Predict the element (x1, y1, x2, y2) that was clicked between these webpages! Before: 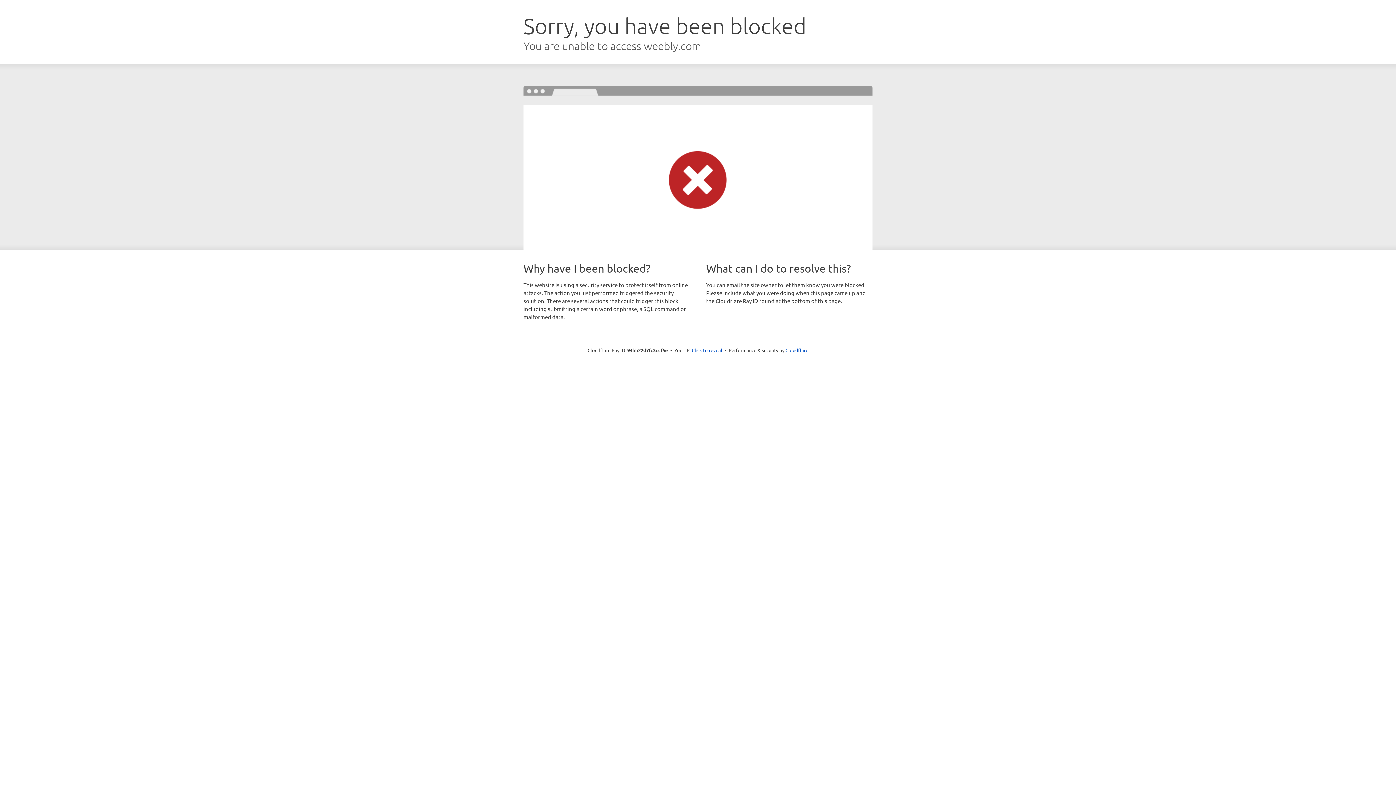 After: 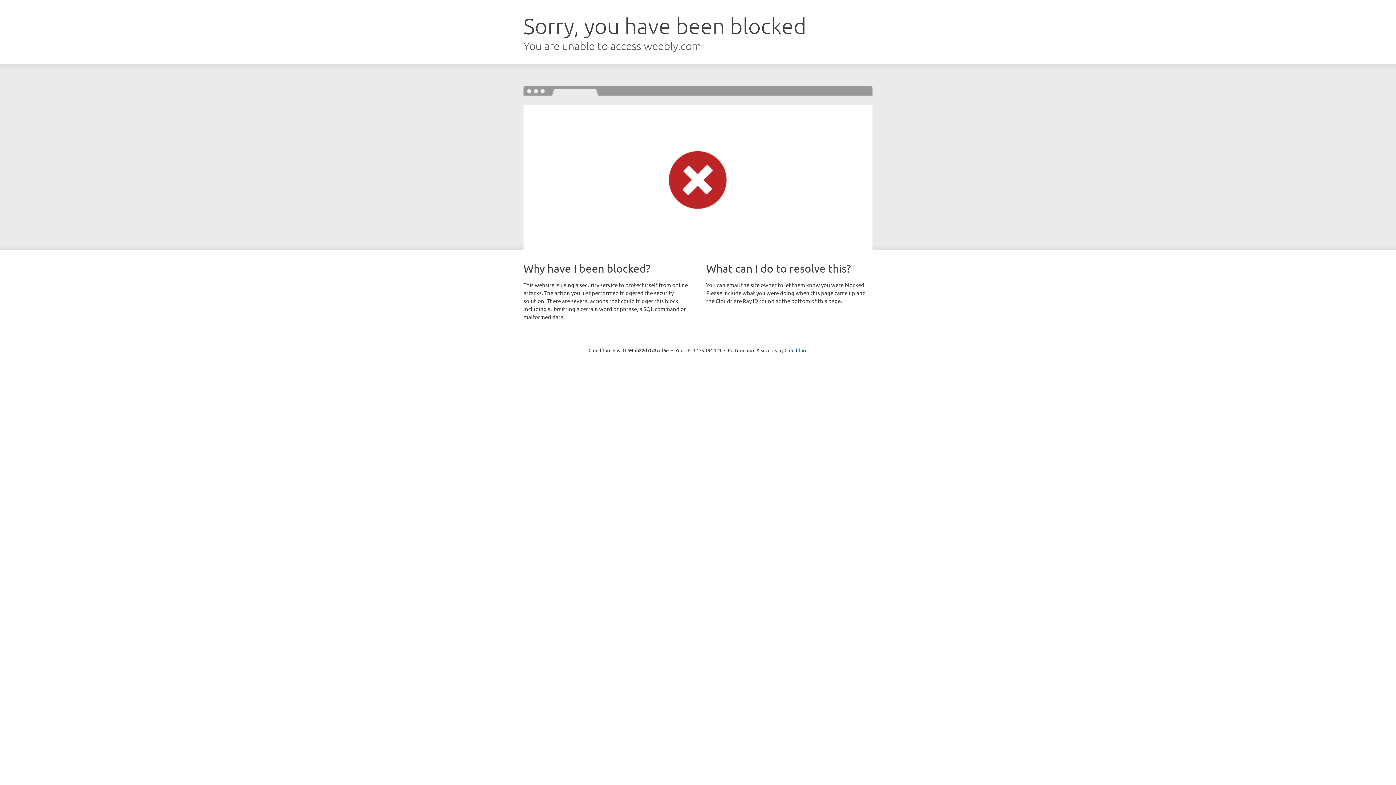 Action: bbox: (692, 346, 722, 353) label: Click to reveal